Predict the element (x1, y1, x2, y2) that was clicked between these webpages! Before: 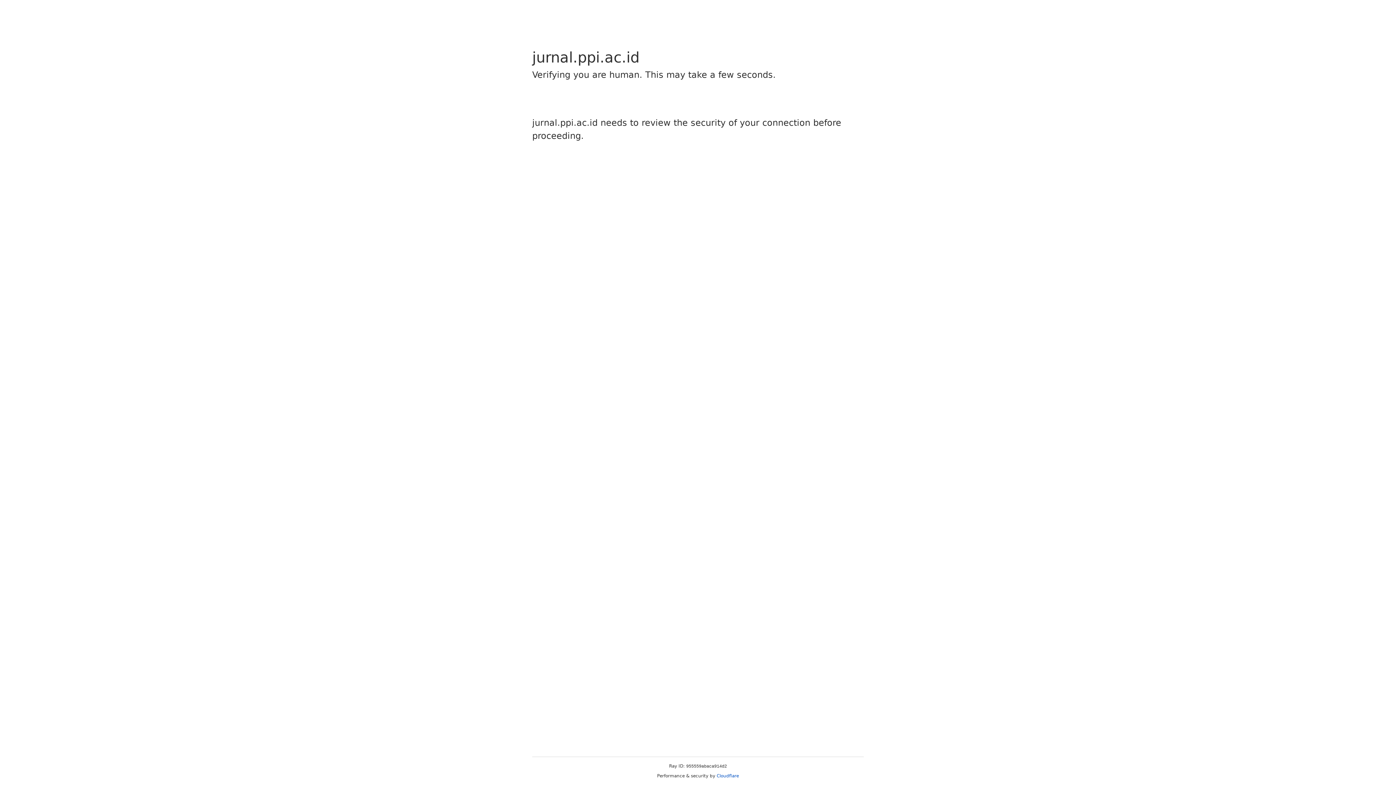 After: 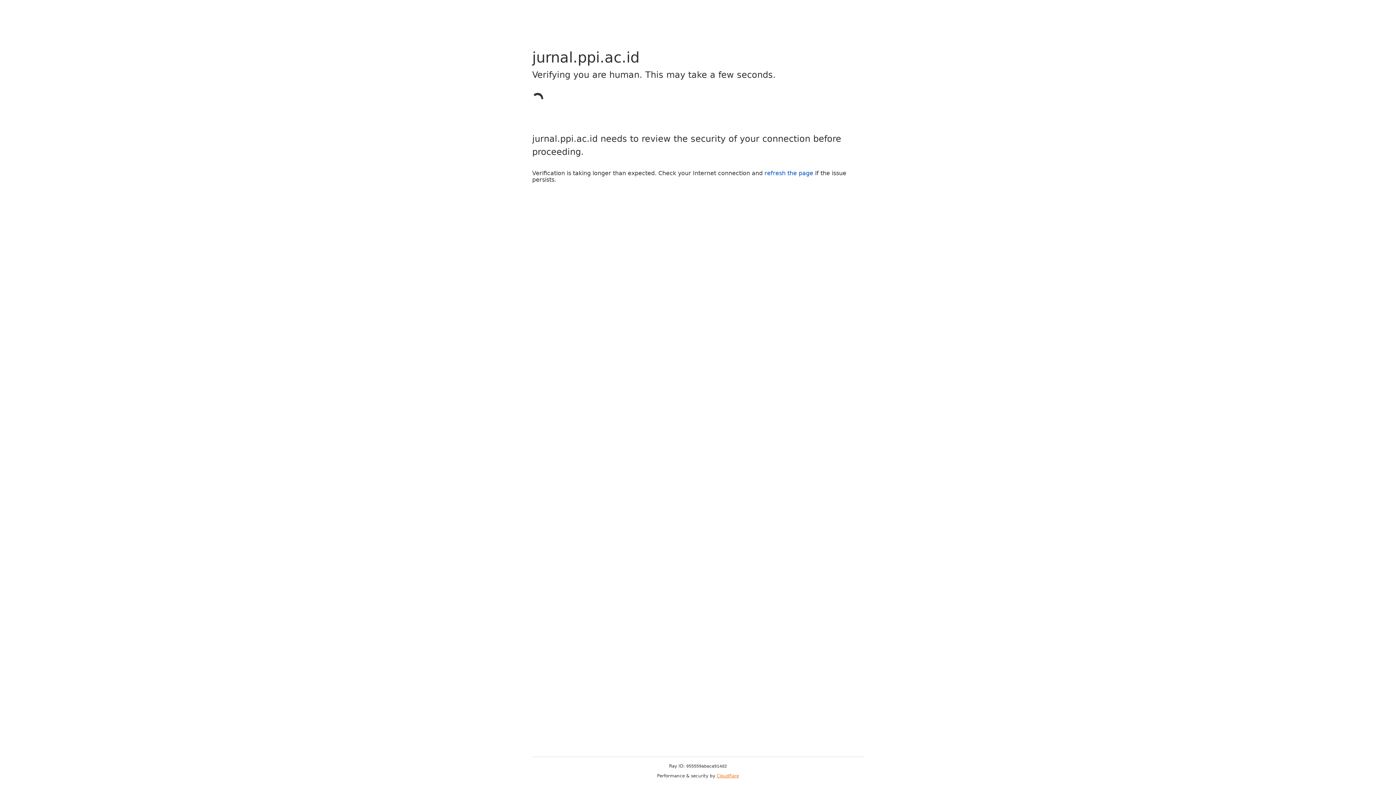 Action: label: Cloudflare bbox: (716, 773, 739, 778)